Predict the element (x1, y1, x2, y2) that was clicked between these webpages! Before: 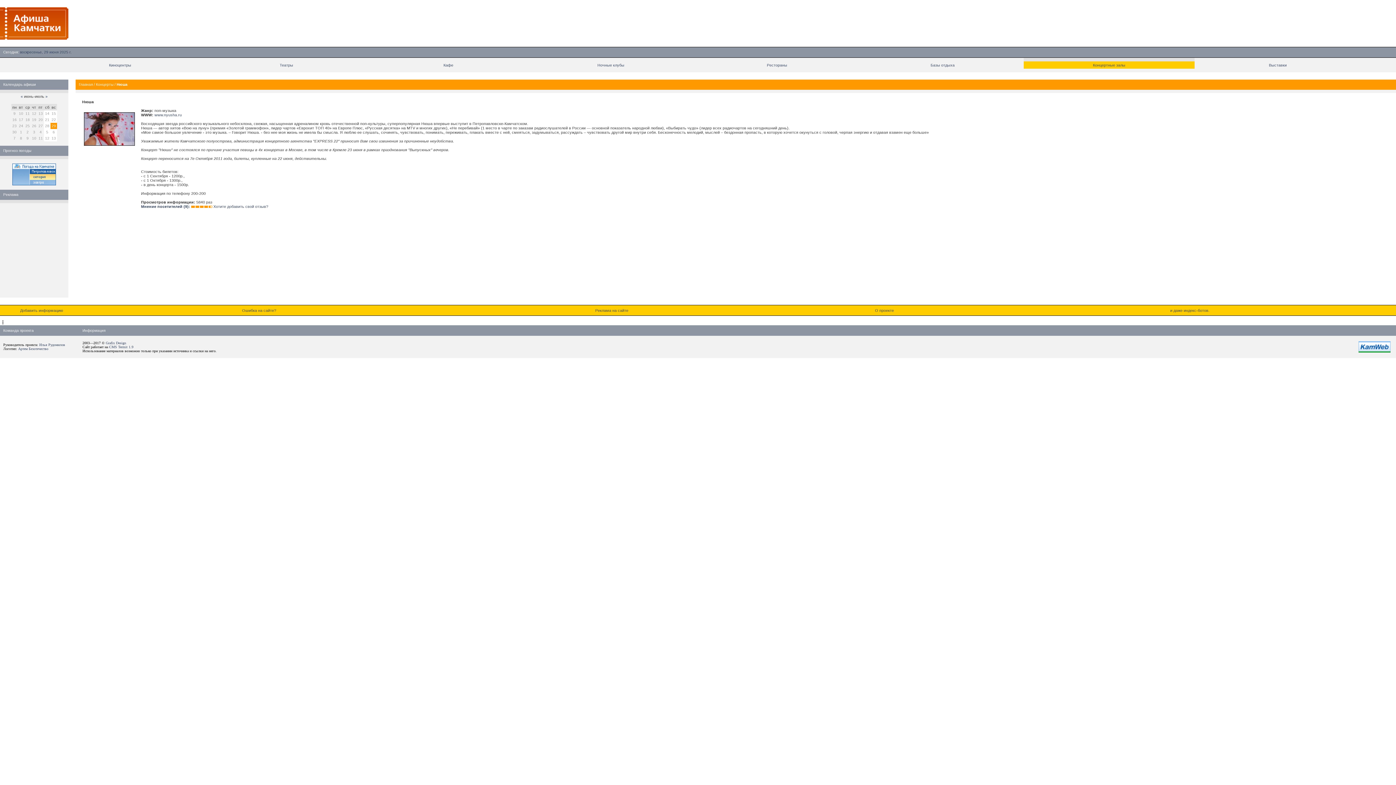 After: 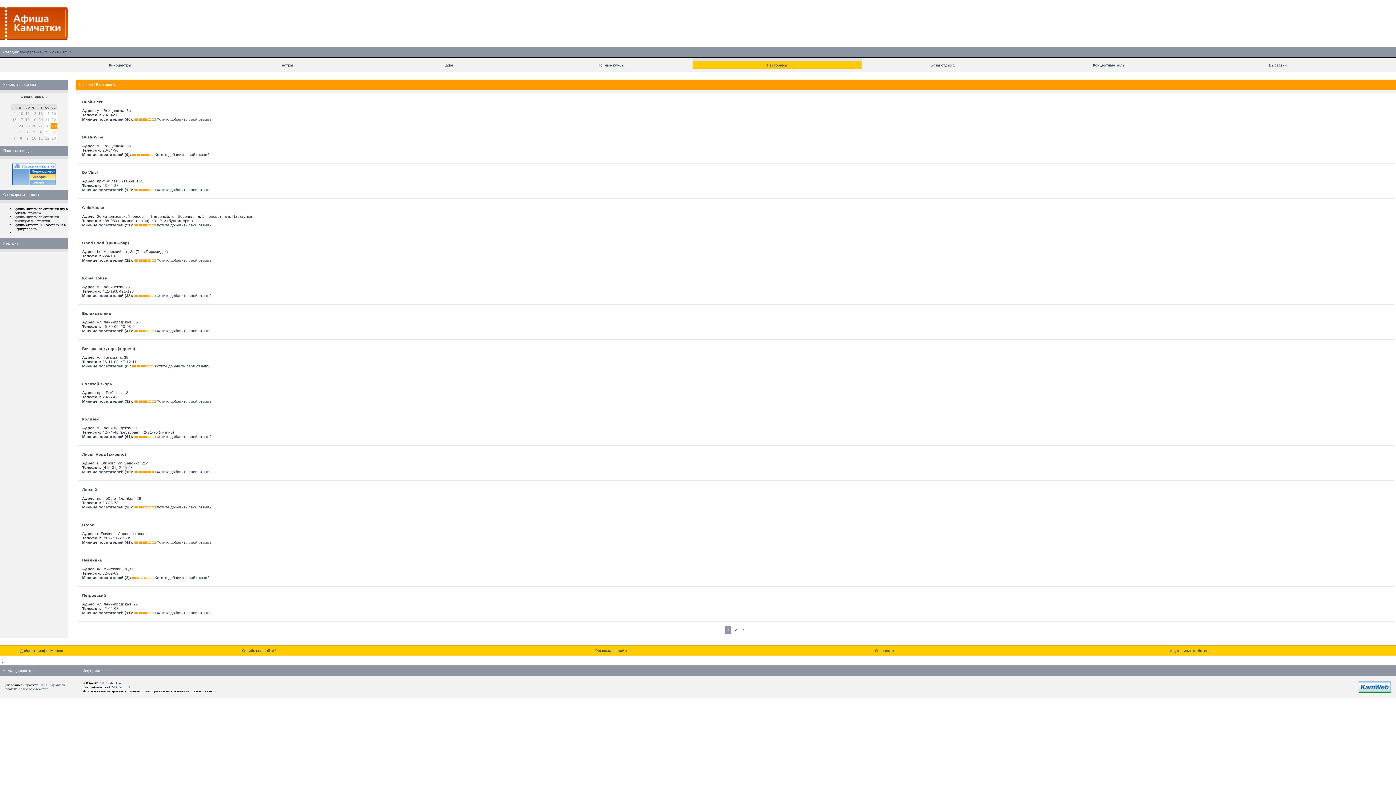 Action: label: Рестораны bbox: (767, 62, 787, 67)